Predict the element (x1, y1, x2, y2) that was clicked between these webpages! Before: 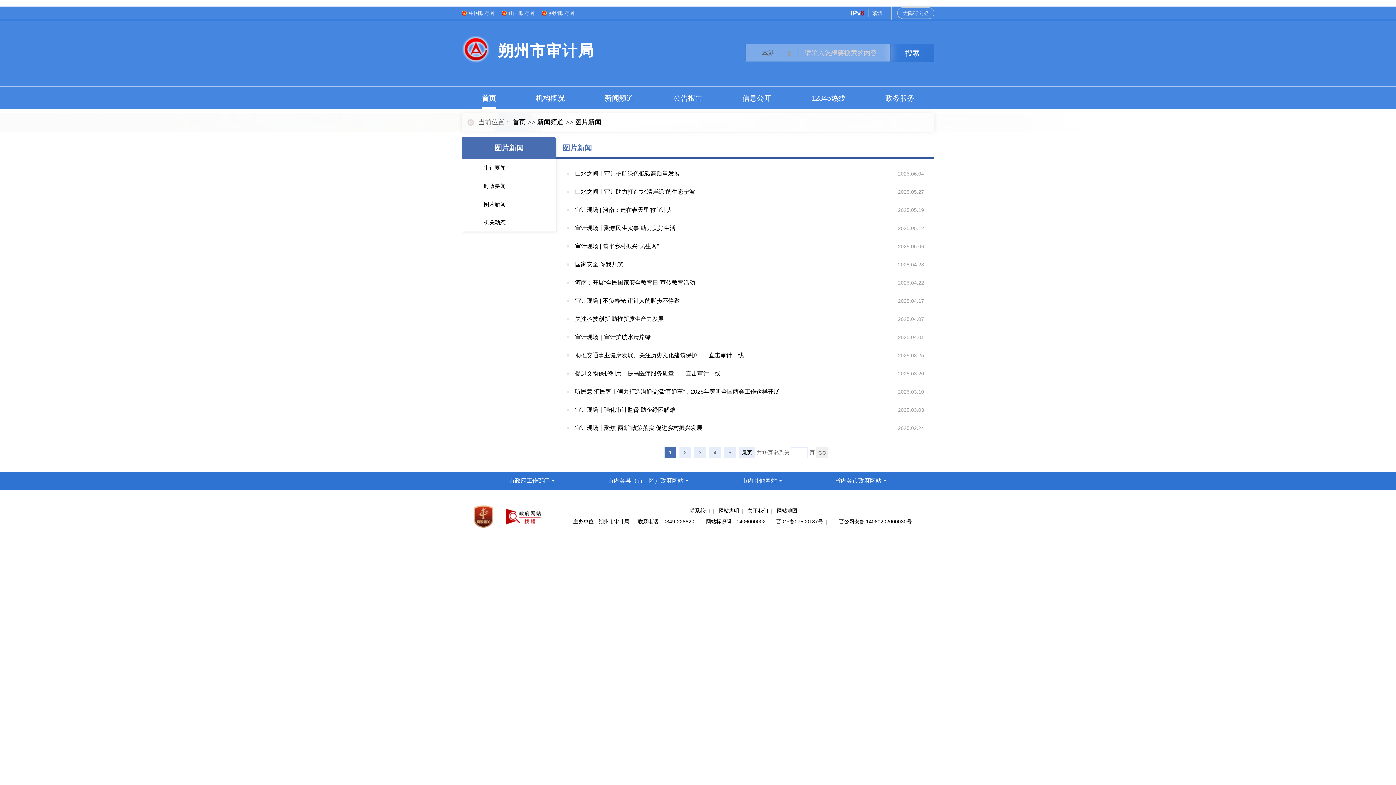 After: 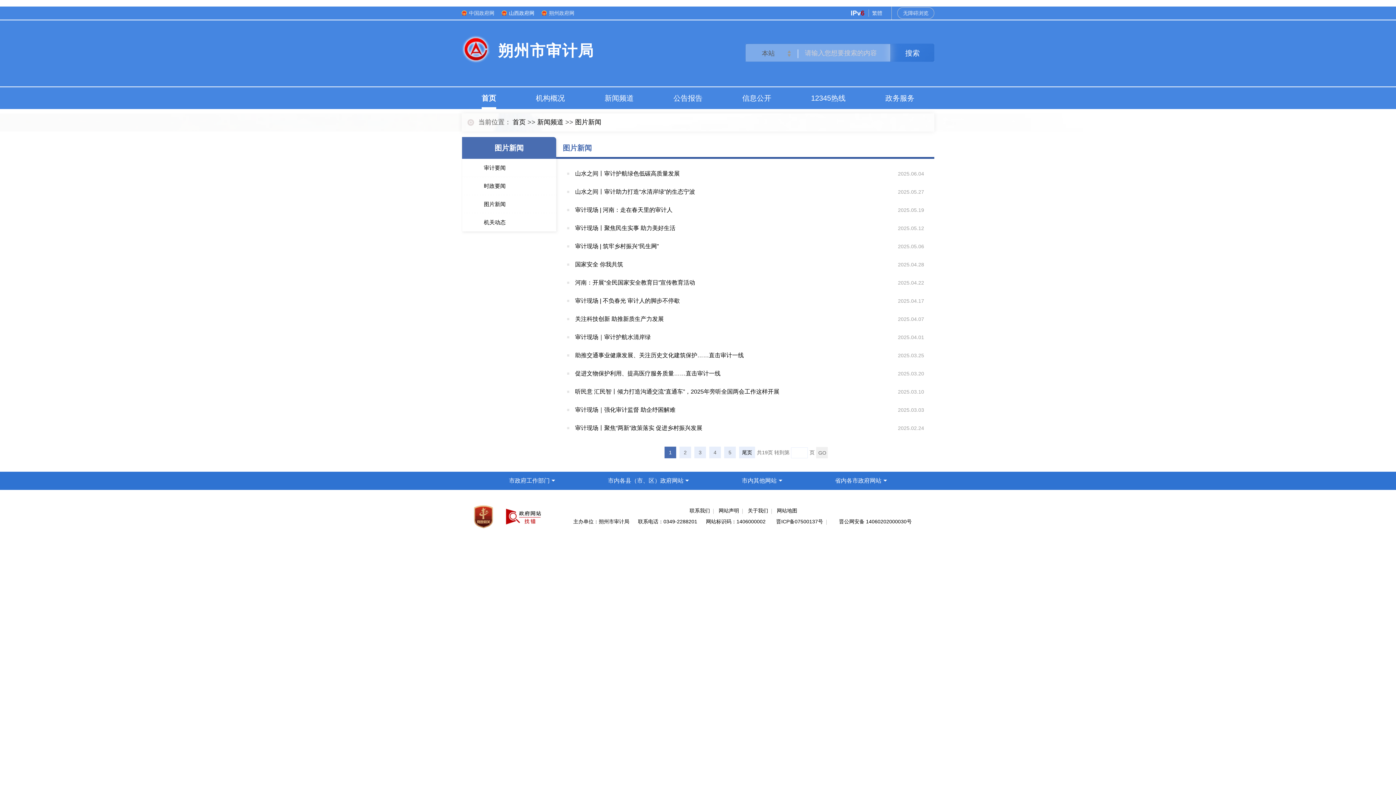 Action: label: 山西政府网 bbox: (501, 6, 534, 19)